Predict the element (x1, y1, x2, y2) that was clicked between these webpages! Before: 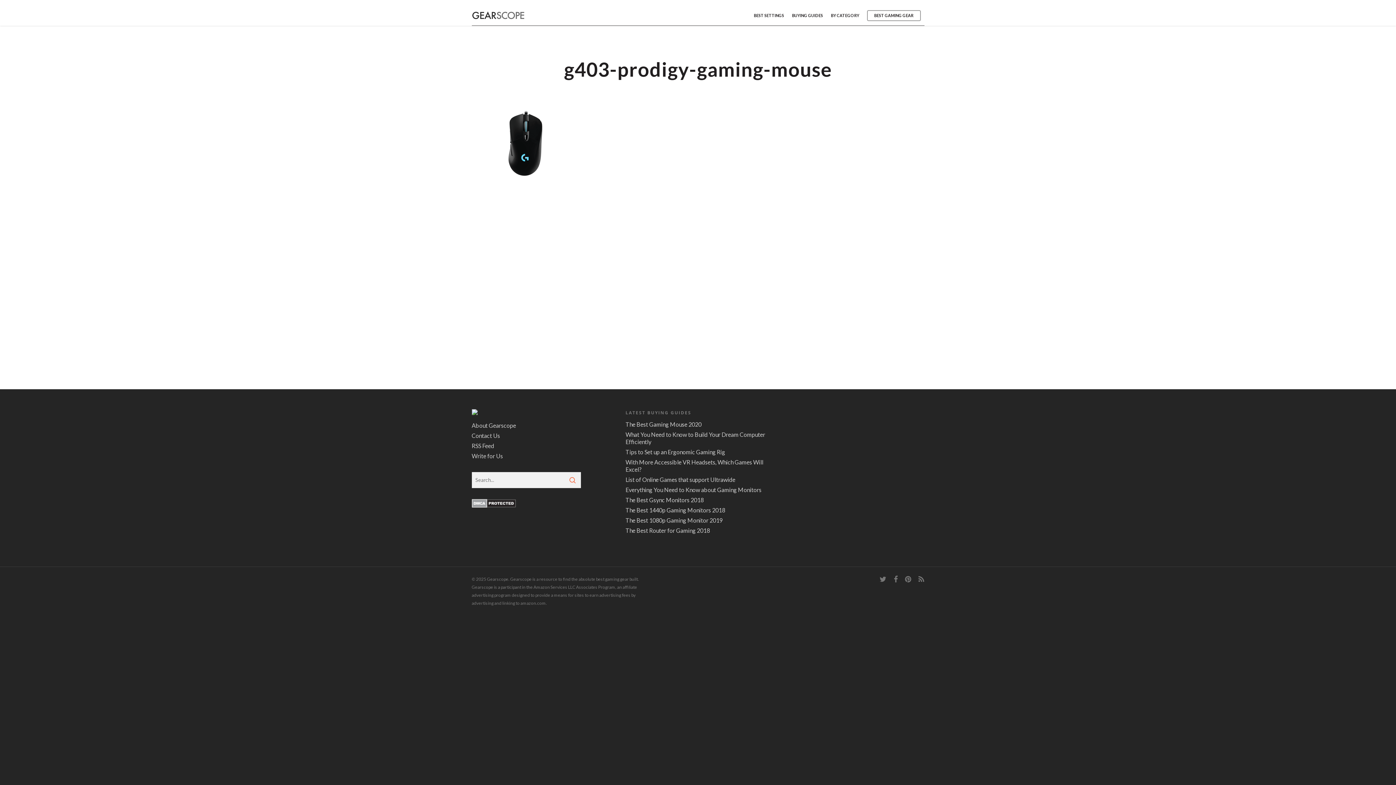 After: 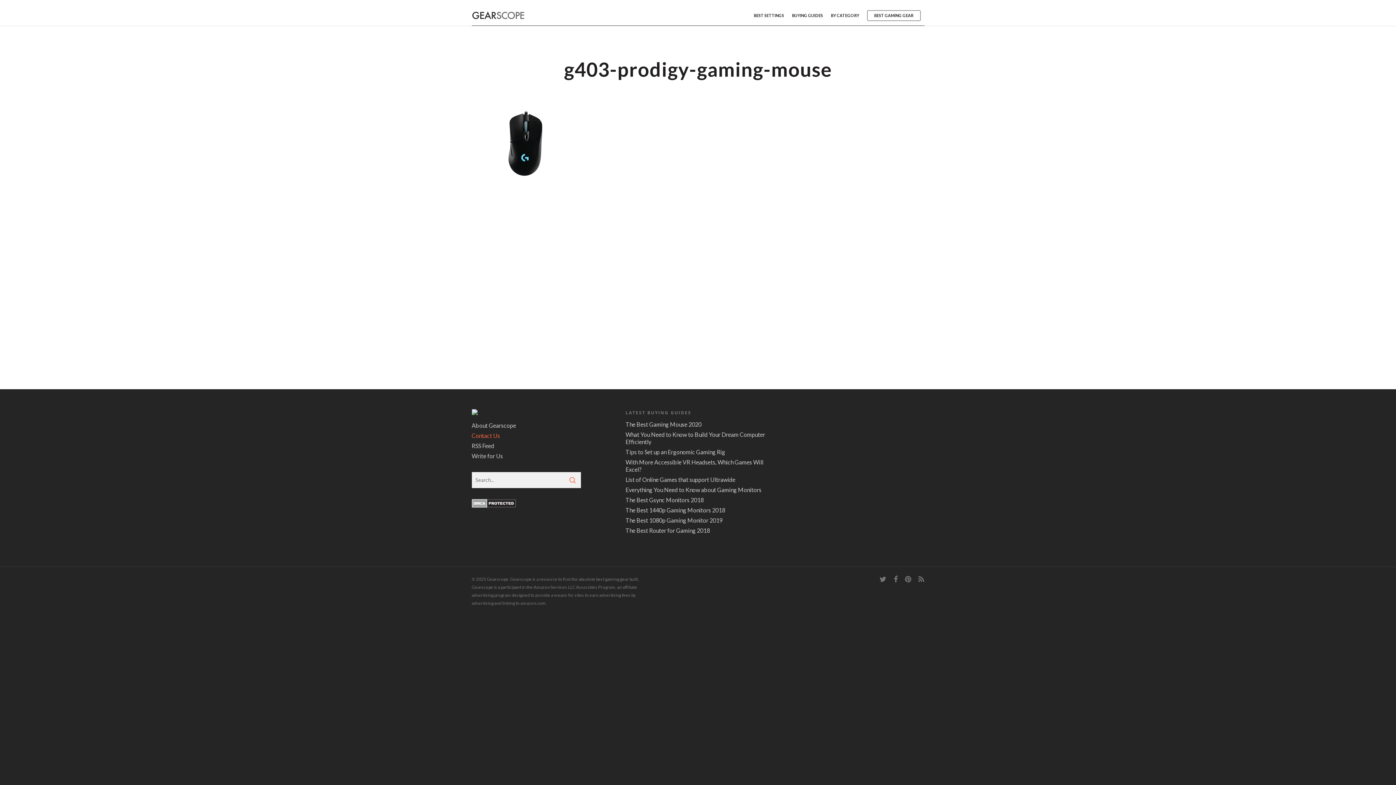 Action: bbox: (471, 432, 616, 439) label: Contact Us